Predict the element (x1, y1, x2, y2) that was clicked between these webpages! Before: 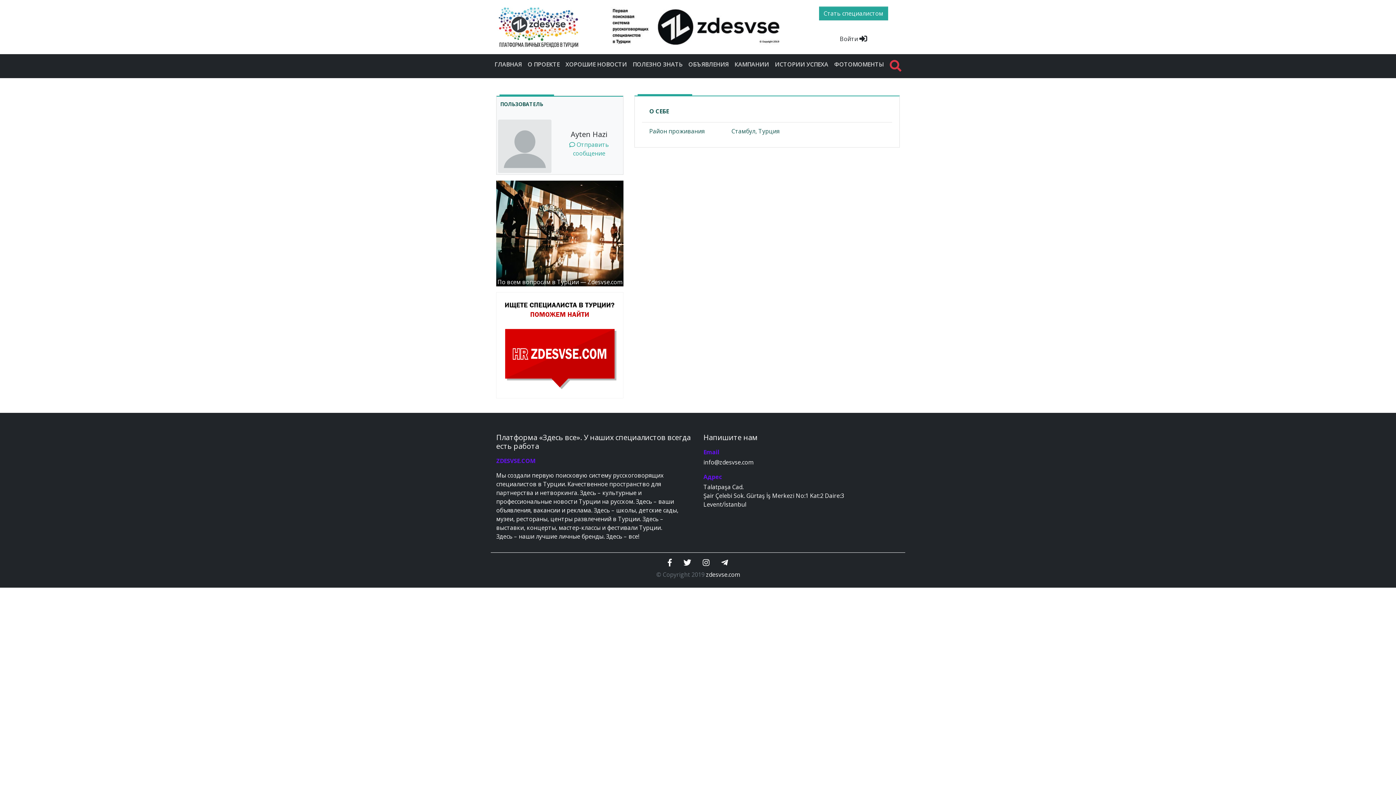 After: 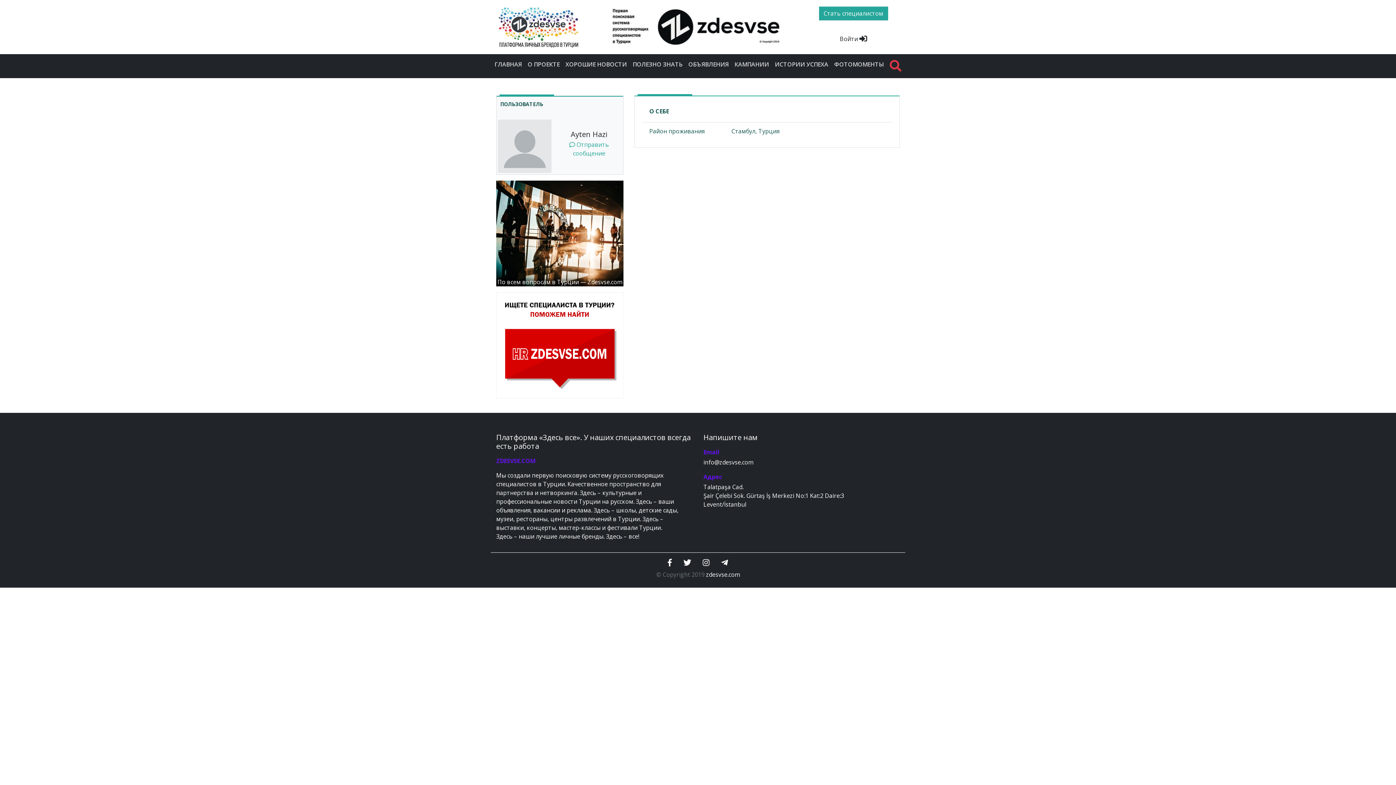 Action: bbox: (668, 559, 672, 567)